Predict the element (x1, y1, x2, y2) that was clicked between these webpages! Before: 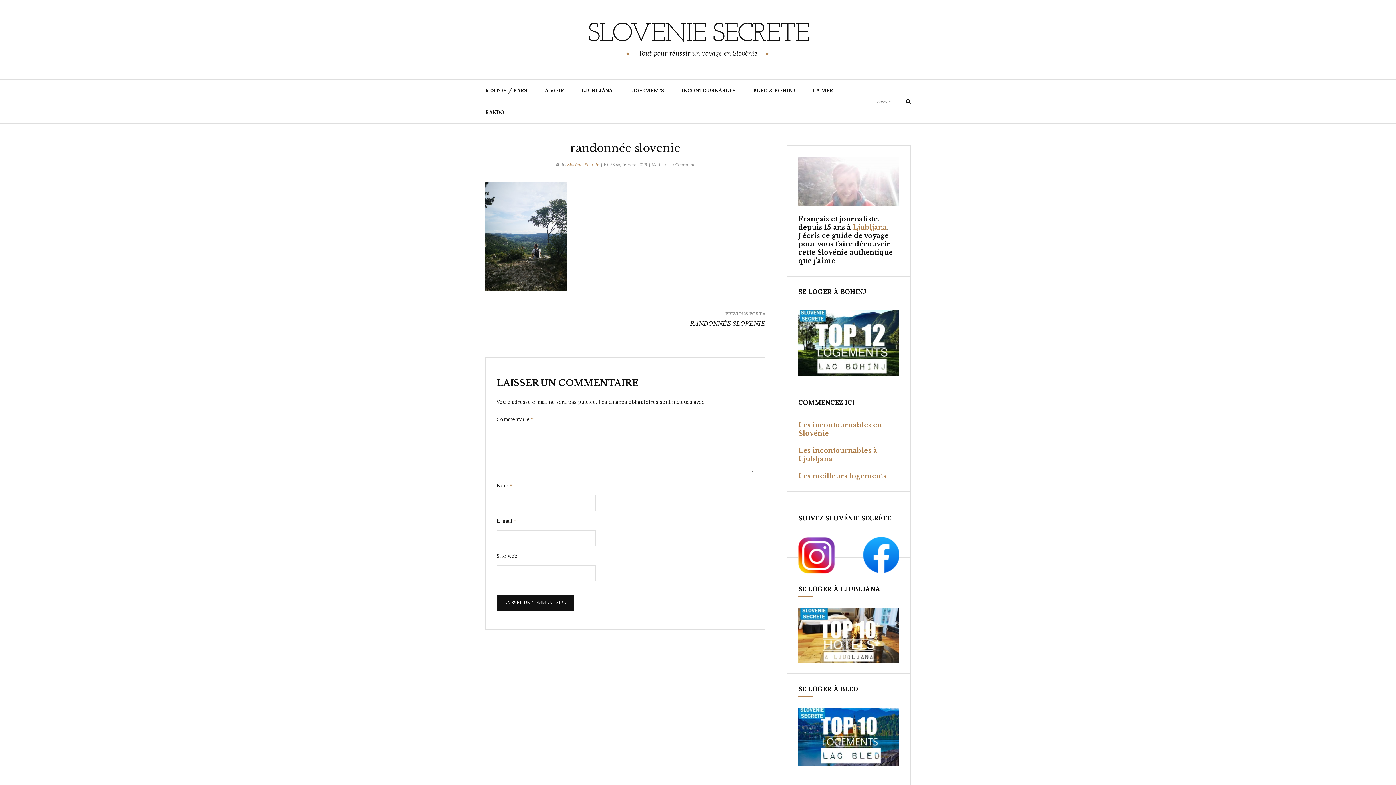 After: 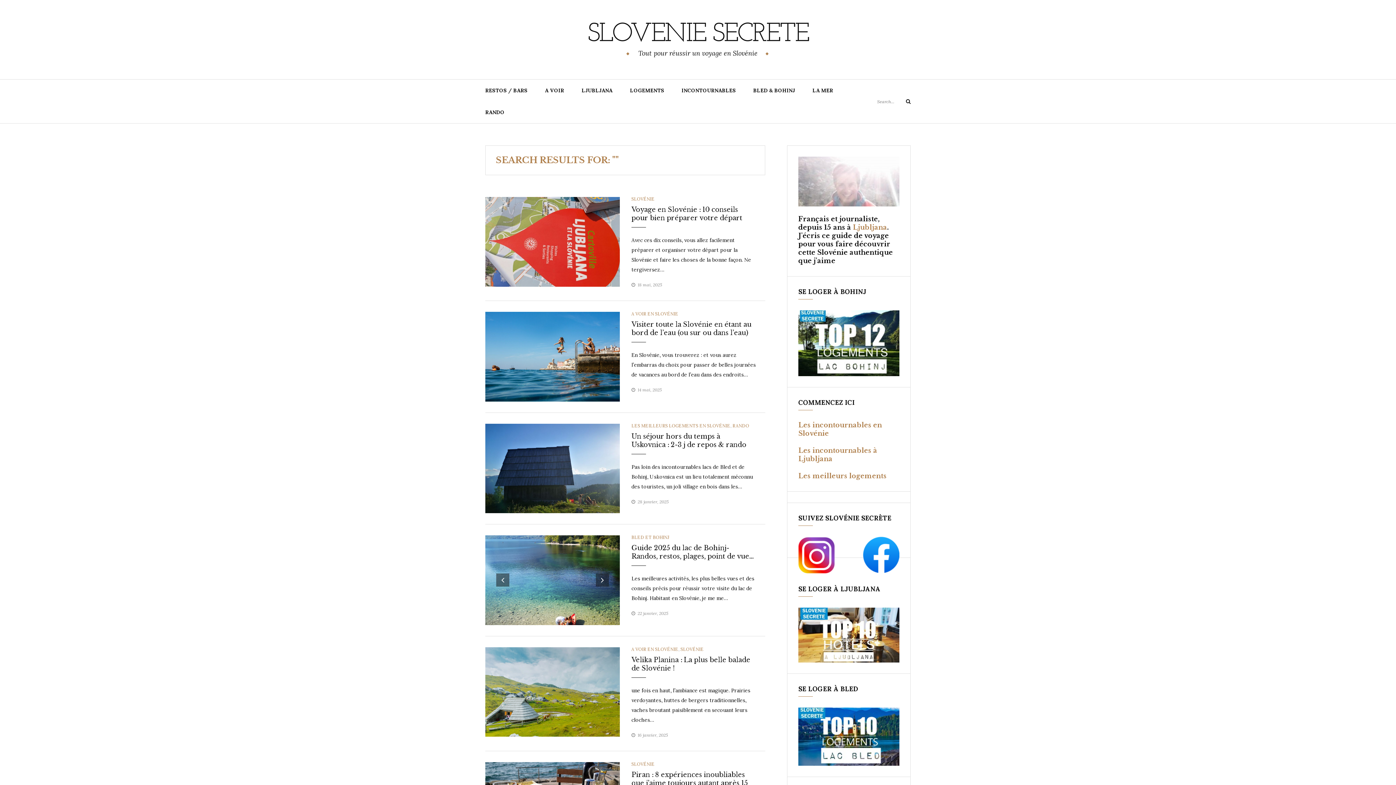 Action: bbox: (894, 79, 910, 123) label: Search